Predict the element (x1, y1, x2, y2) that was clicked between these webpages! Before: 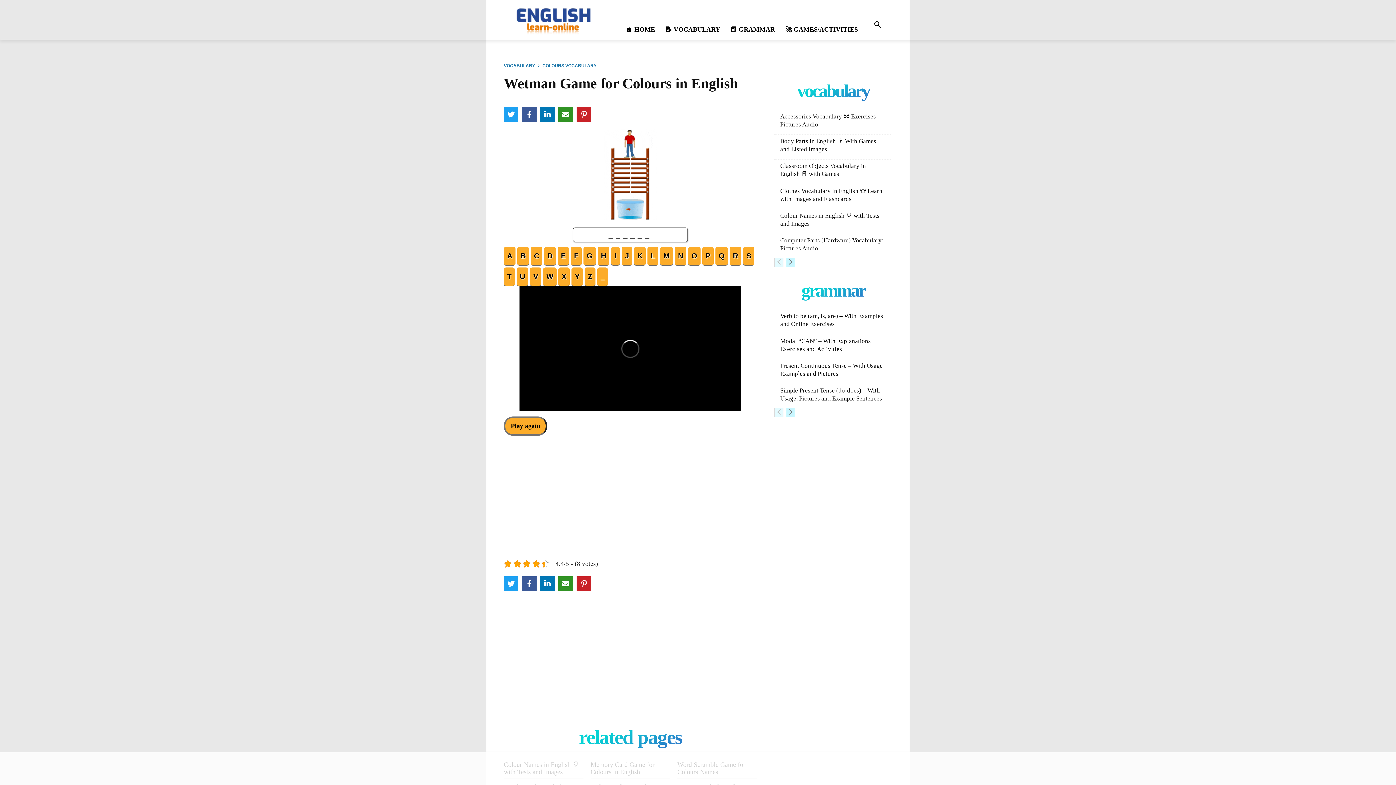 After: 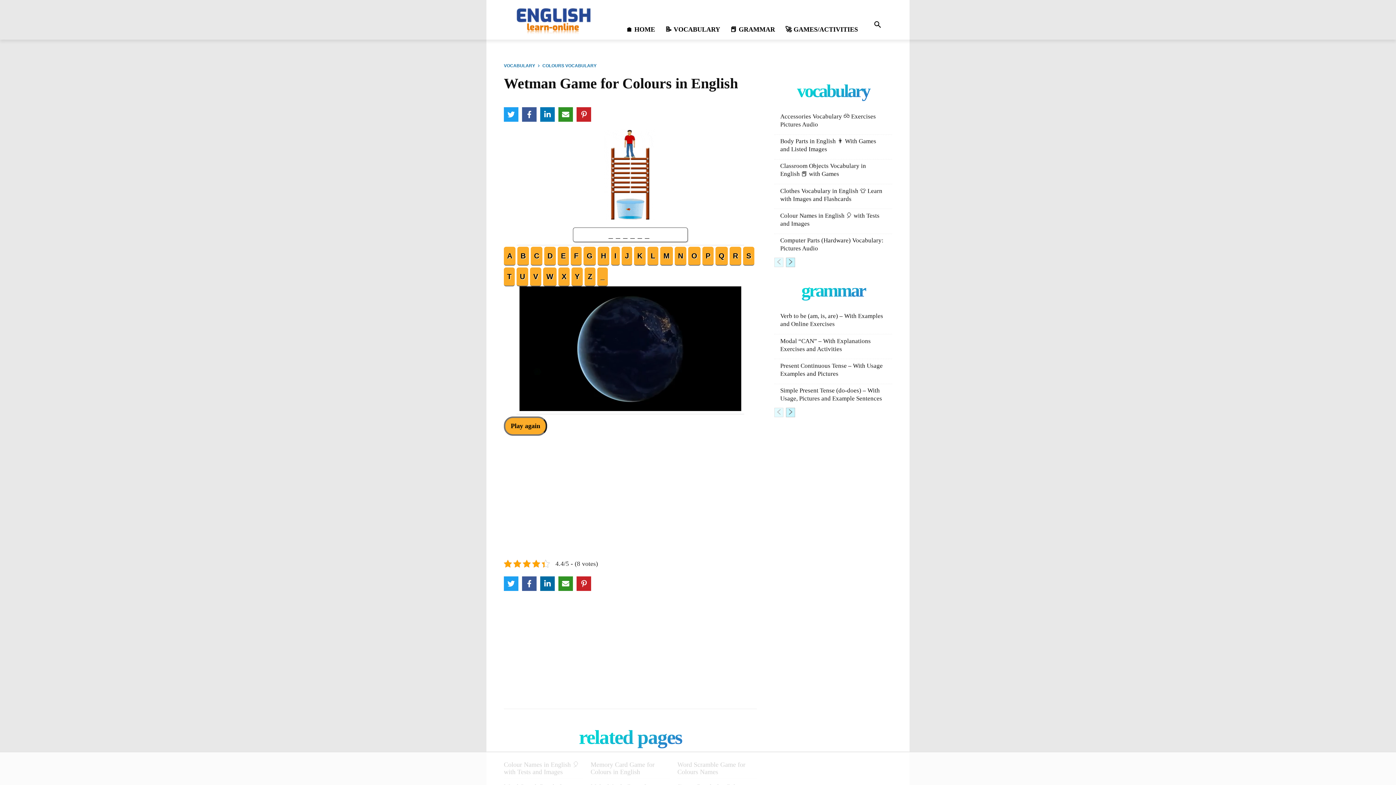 Action: label: LinkedIn bbox: (540, 549, 554, 564)